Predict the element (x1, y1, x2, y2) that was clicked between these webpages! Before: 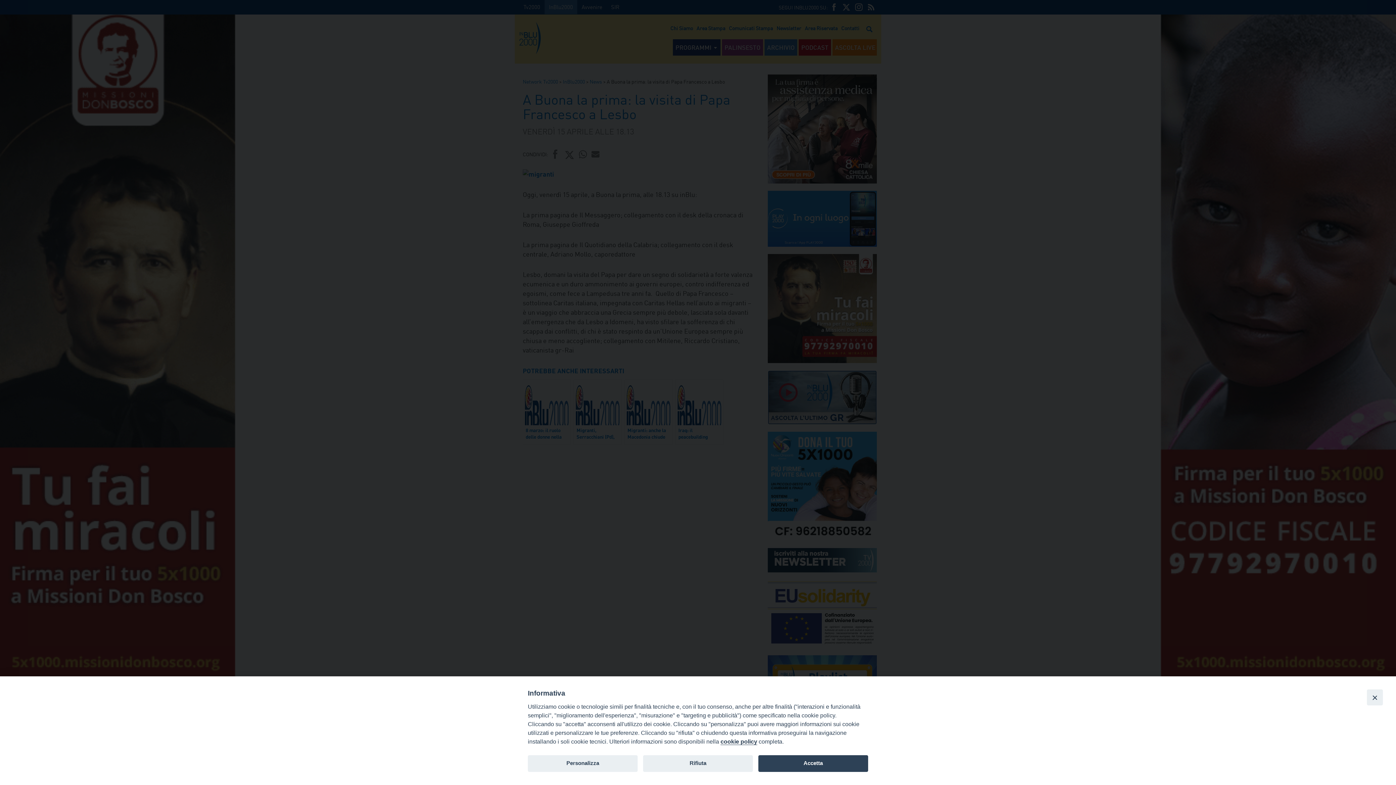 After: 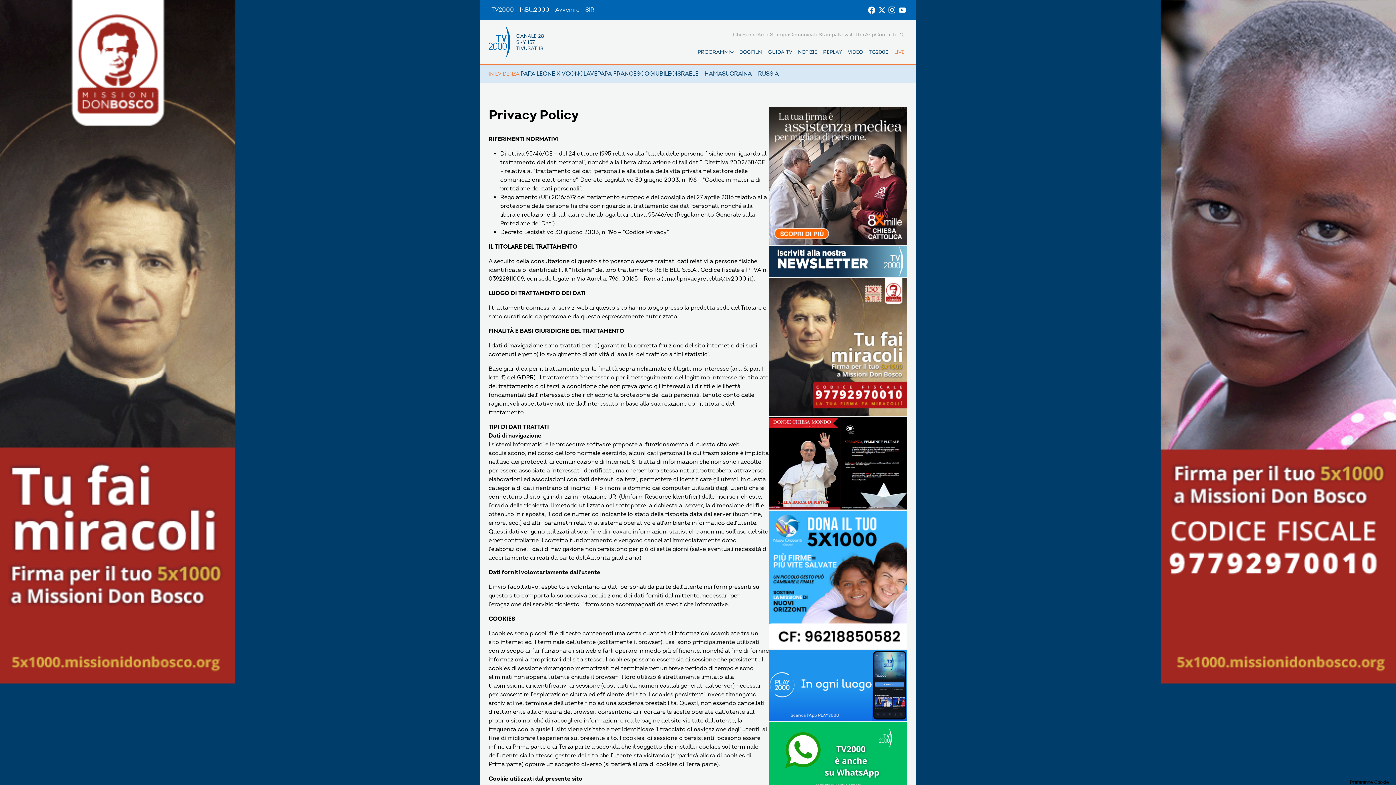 Action: bbox: (720, 738, 757, 745) label: cookie policy